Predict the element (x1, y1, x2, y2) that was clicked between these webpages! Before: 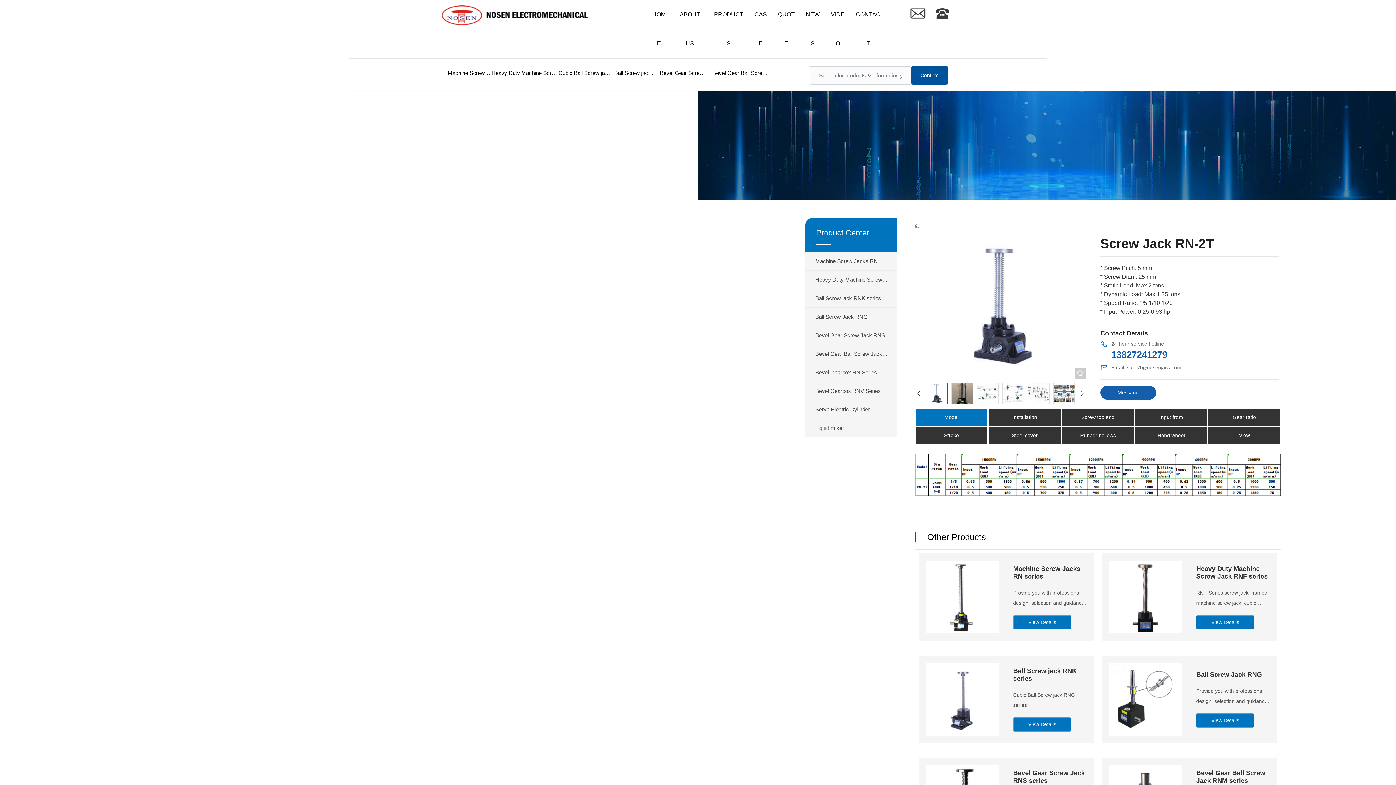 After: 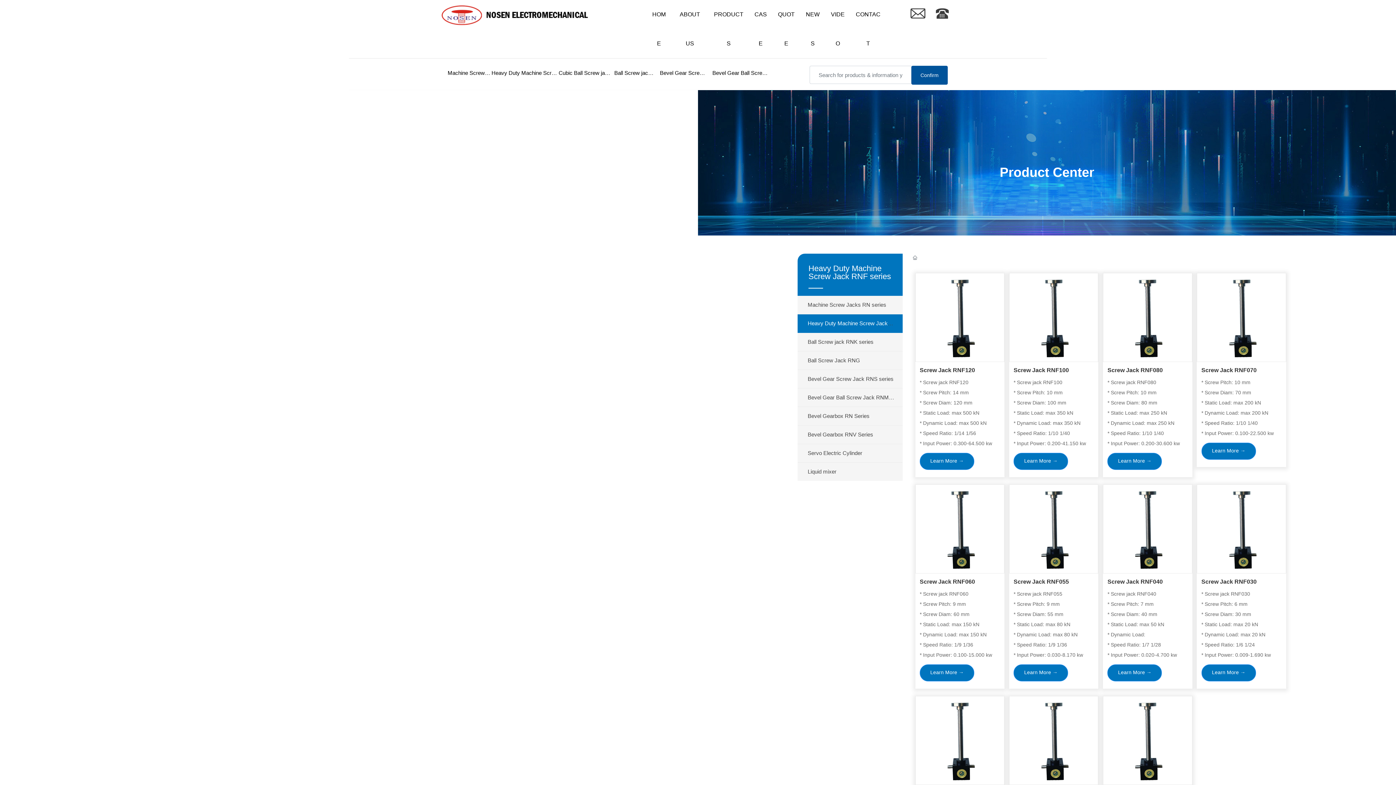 Action: label: Heavy Duty Machine Screw Jack RNF series bbox: (805, 270, 897, 289)